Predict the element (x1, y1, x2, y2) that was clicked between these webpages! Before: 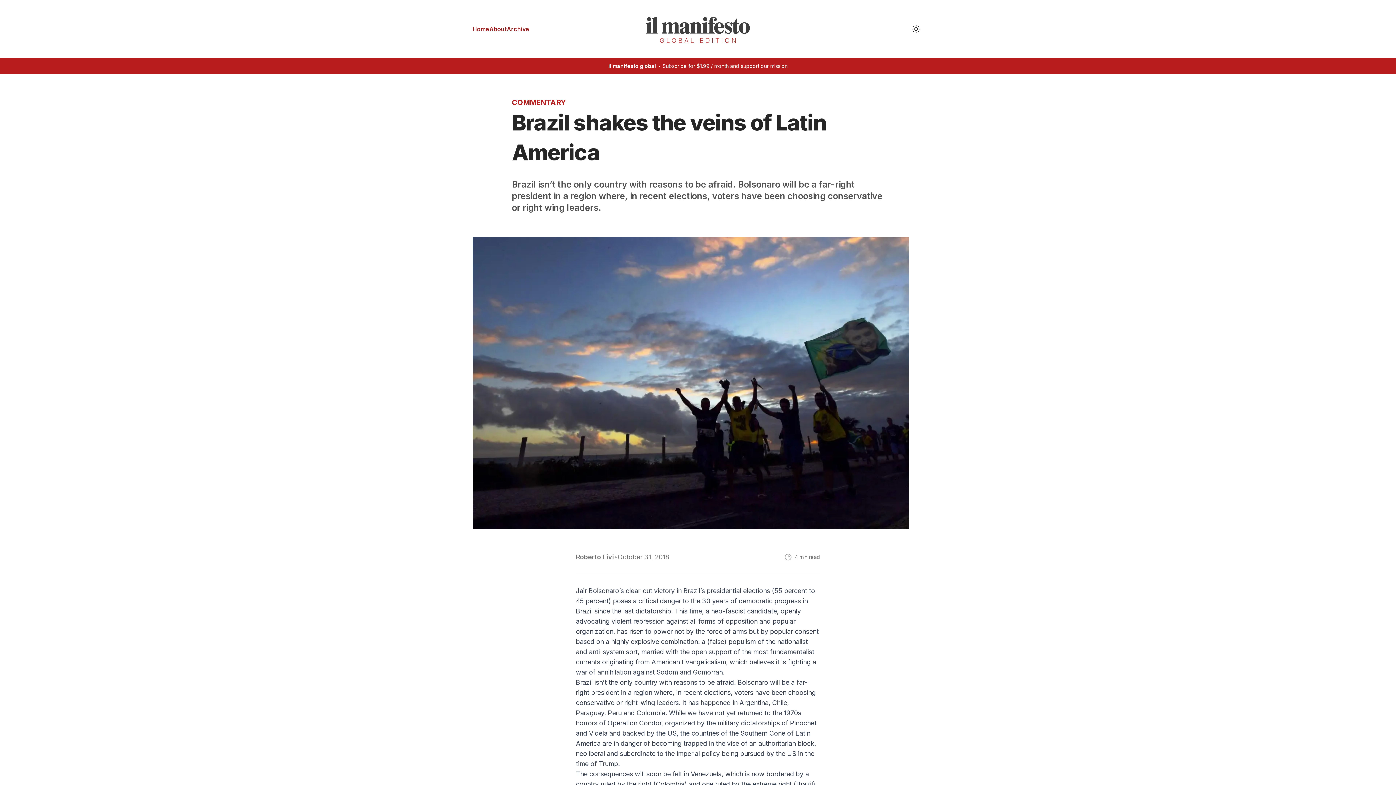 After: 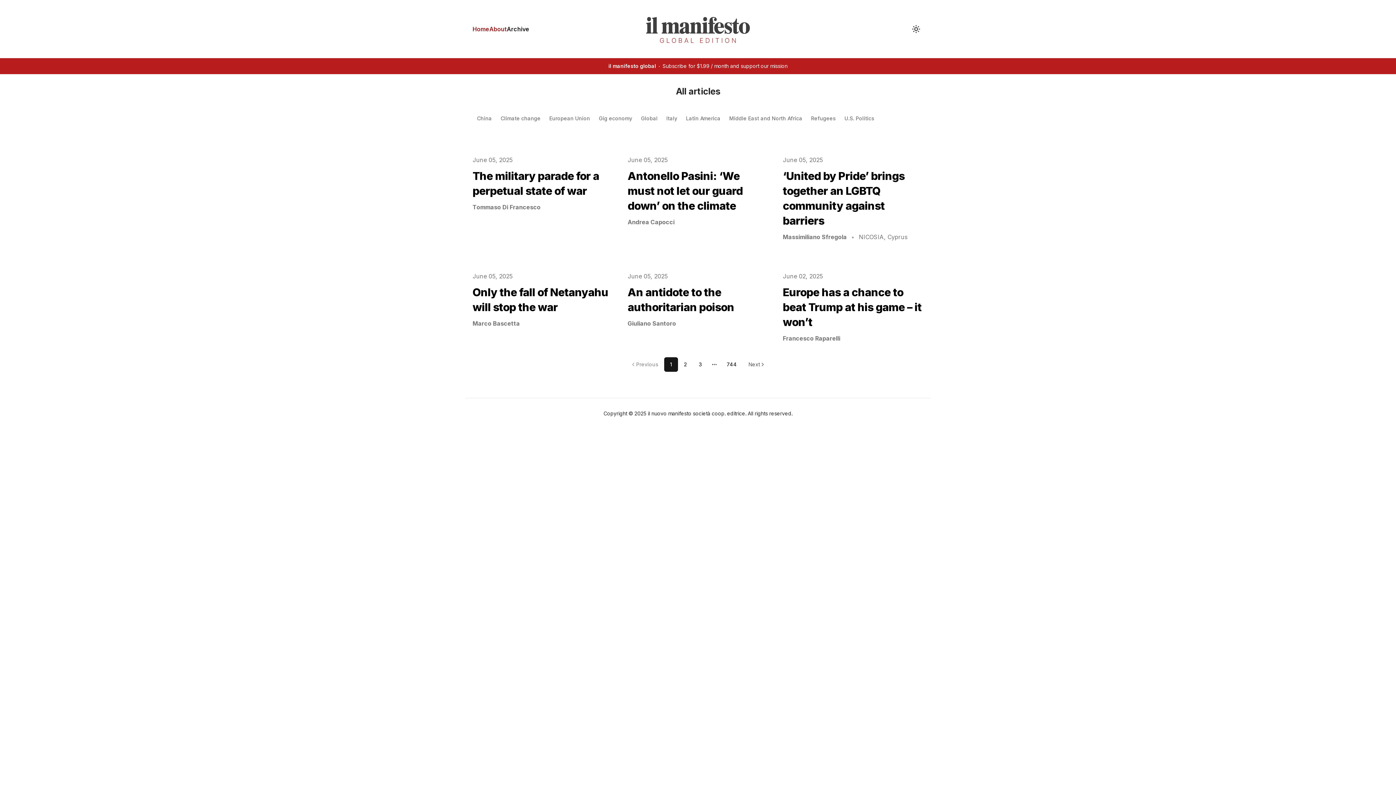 Action: bbox: (506, 21, 529, 36) label: Archive